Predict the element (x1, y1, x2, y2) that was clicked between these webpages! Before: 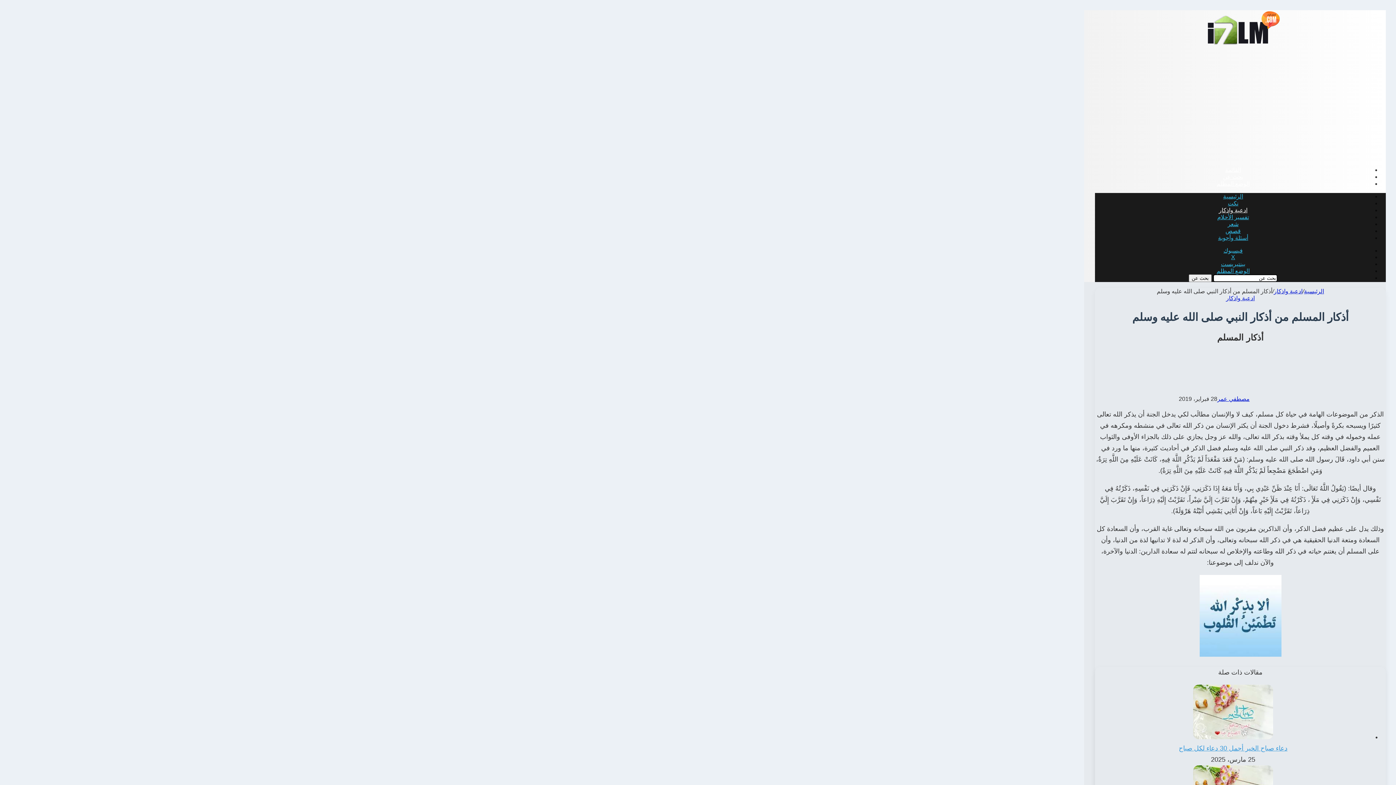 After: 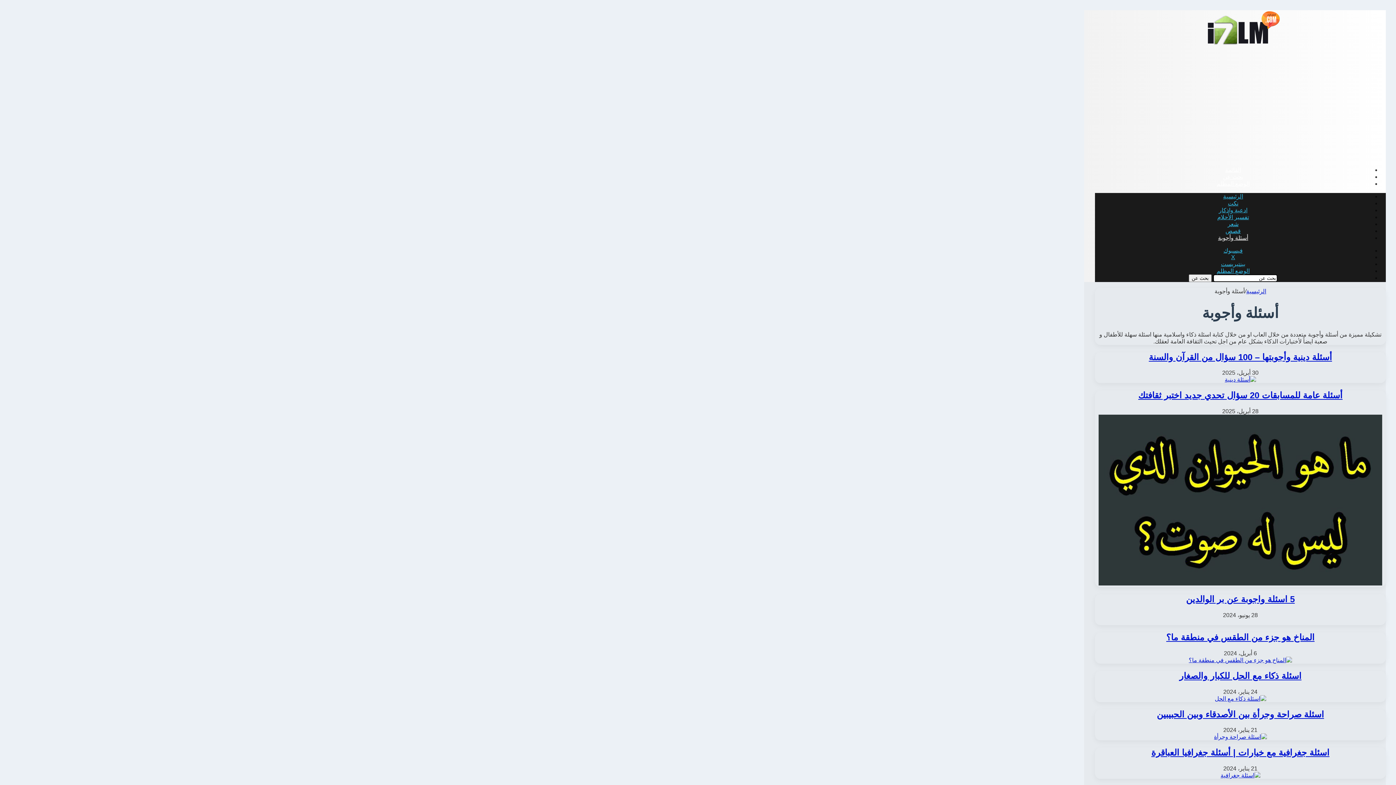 Action: bbox: (1218, 234, 1248, 241) label: أسئلة وأجوبة